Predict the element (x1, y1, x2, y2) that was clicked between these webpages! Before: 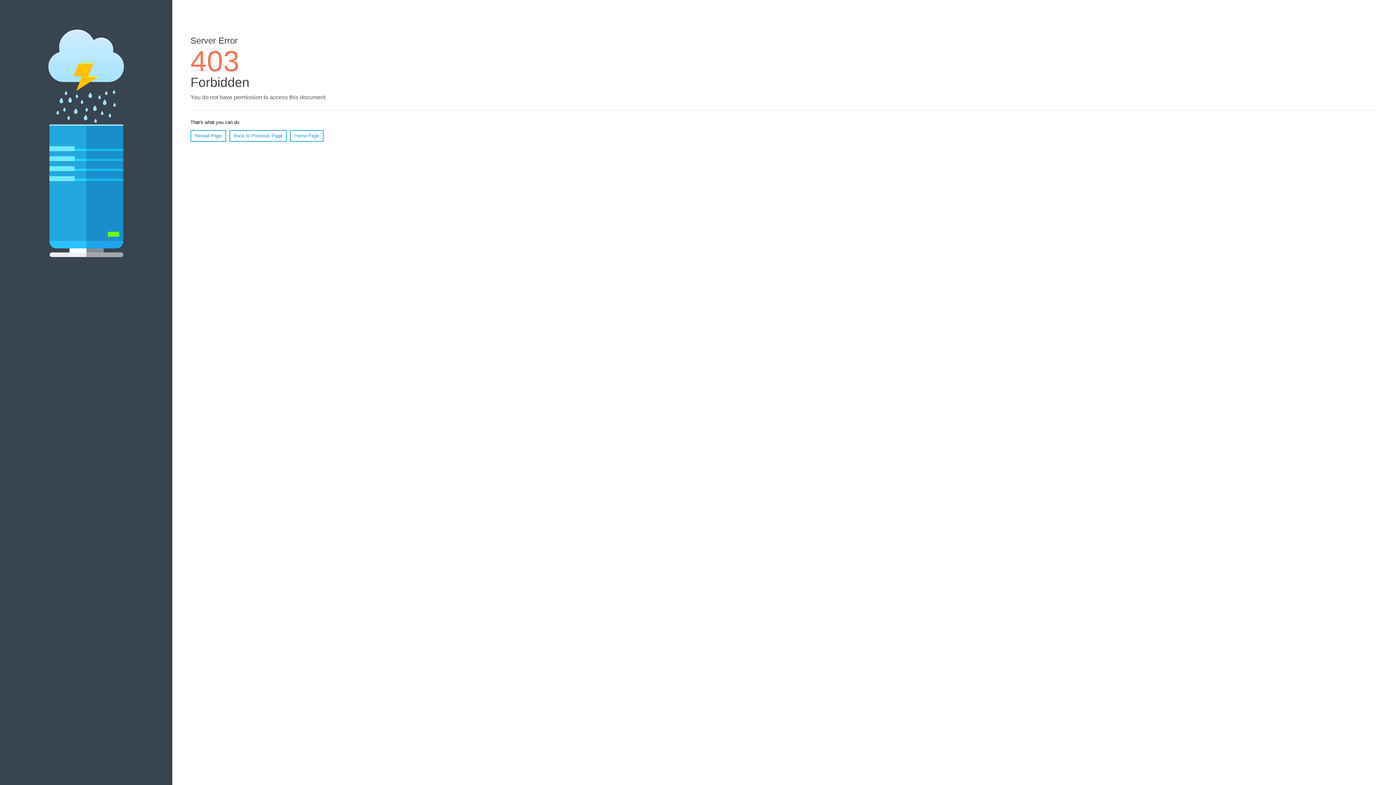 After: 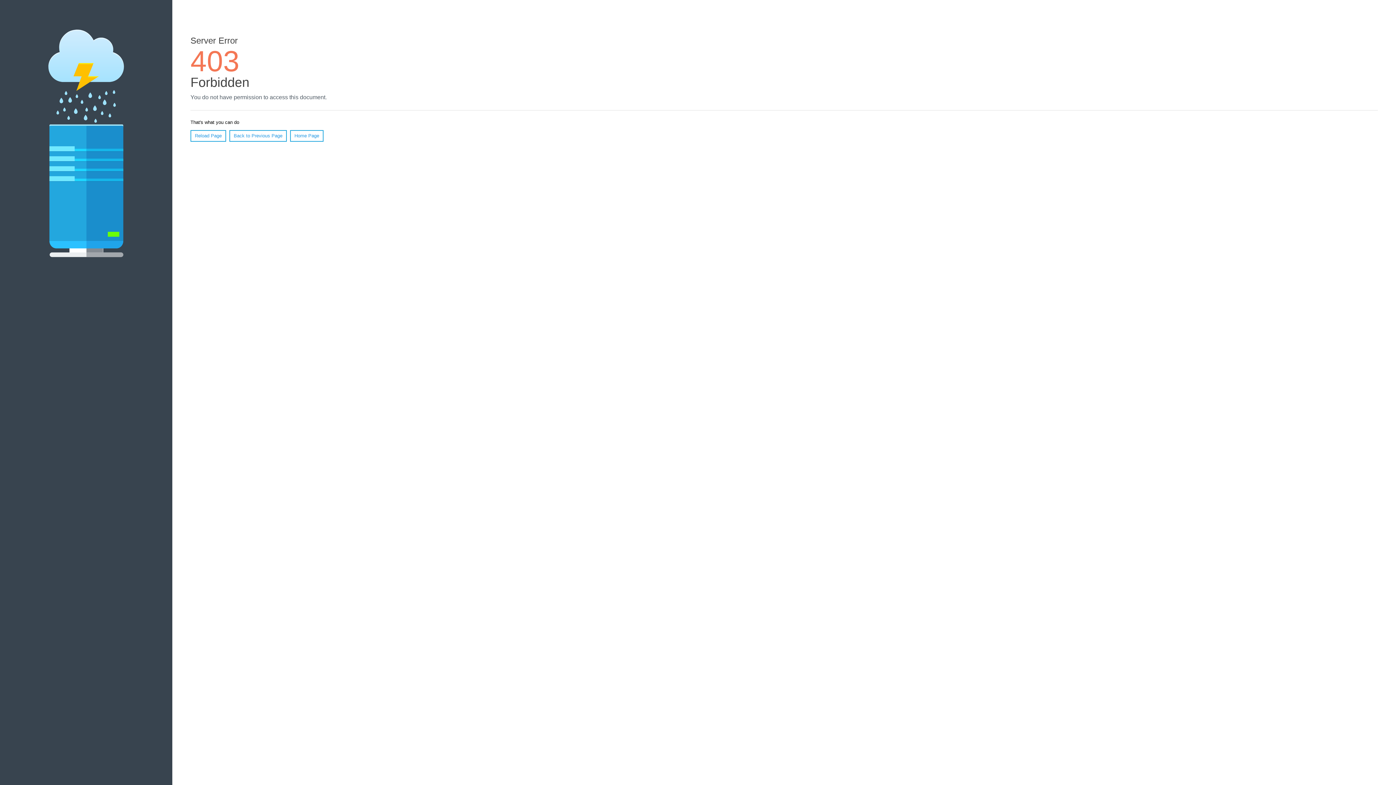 Action: bbox: (190, 130, 226, 141) label: Reload Page